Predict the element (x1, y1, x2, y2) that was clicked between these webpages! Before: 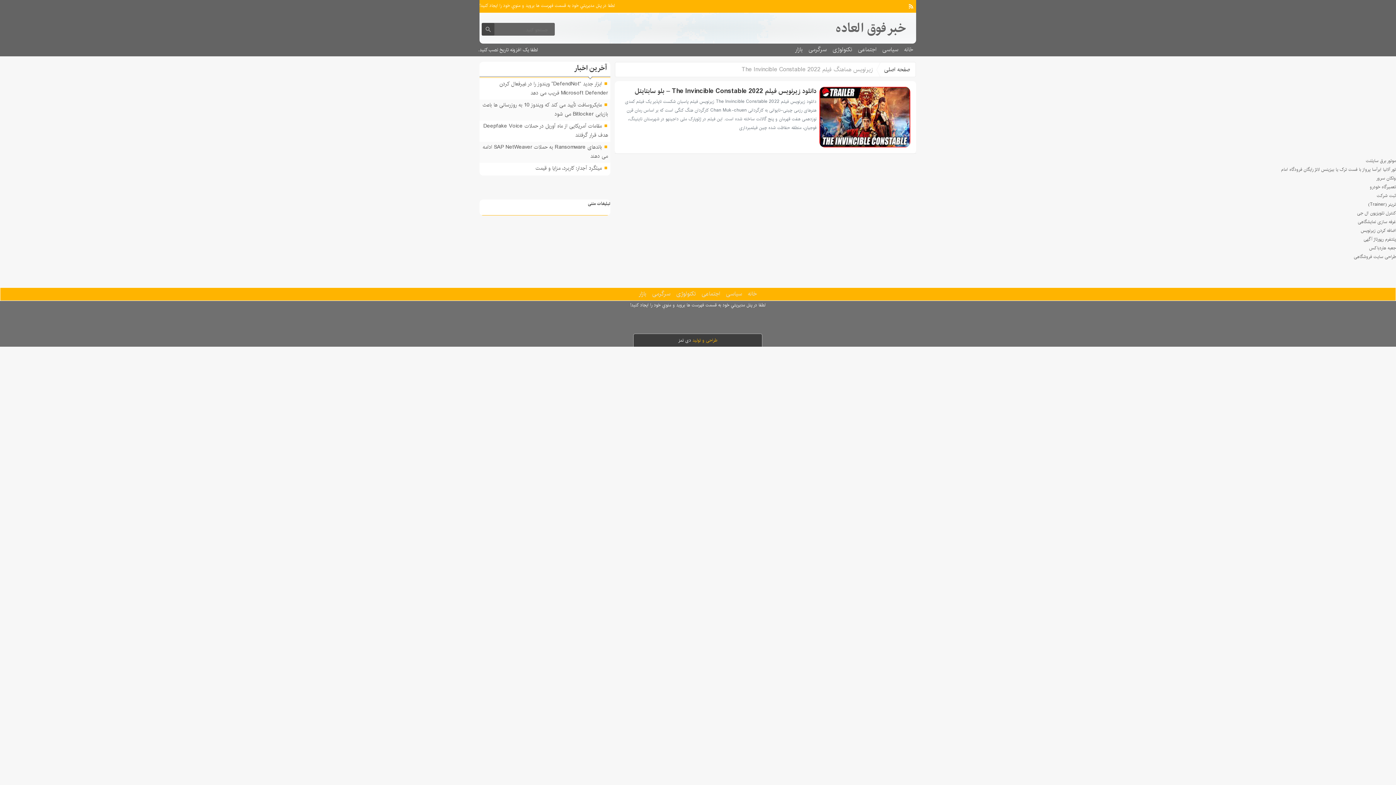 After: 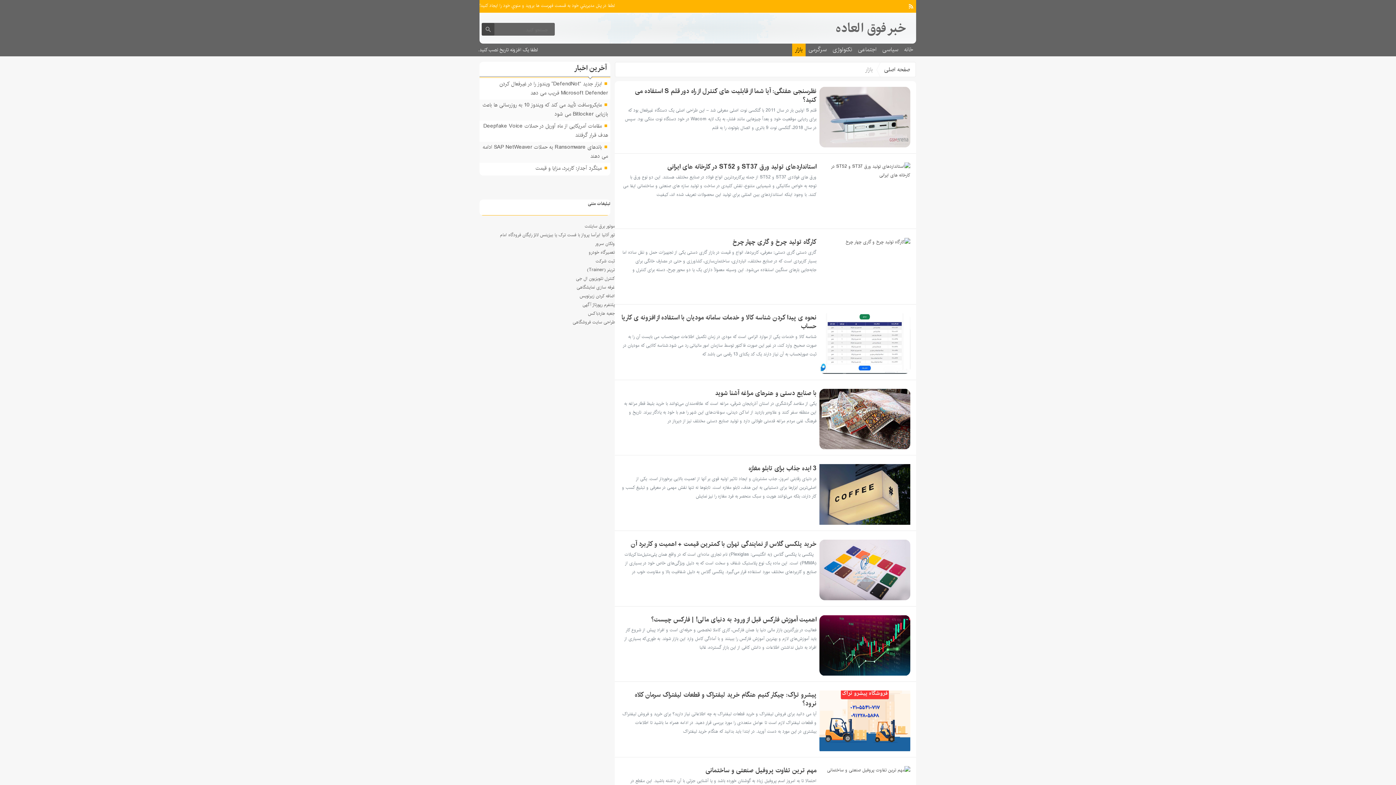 Action: label: بازار bbox: (792, 43, 805, 56)